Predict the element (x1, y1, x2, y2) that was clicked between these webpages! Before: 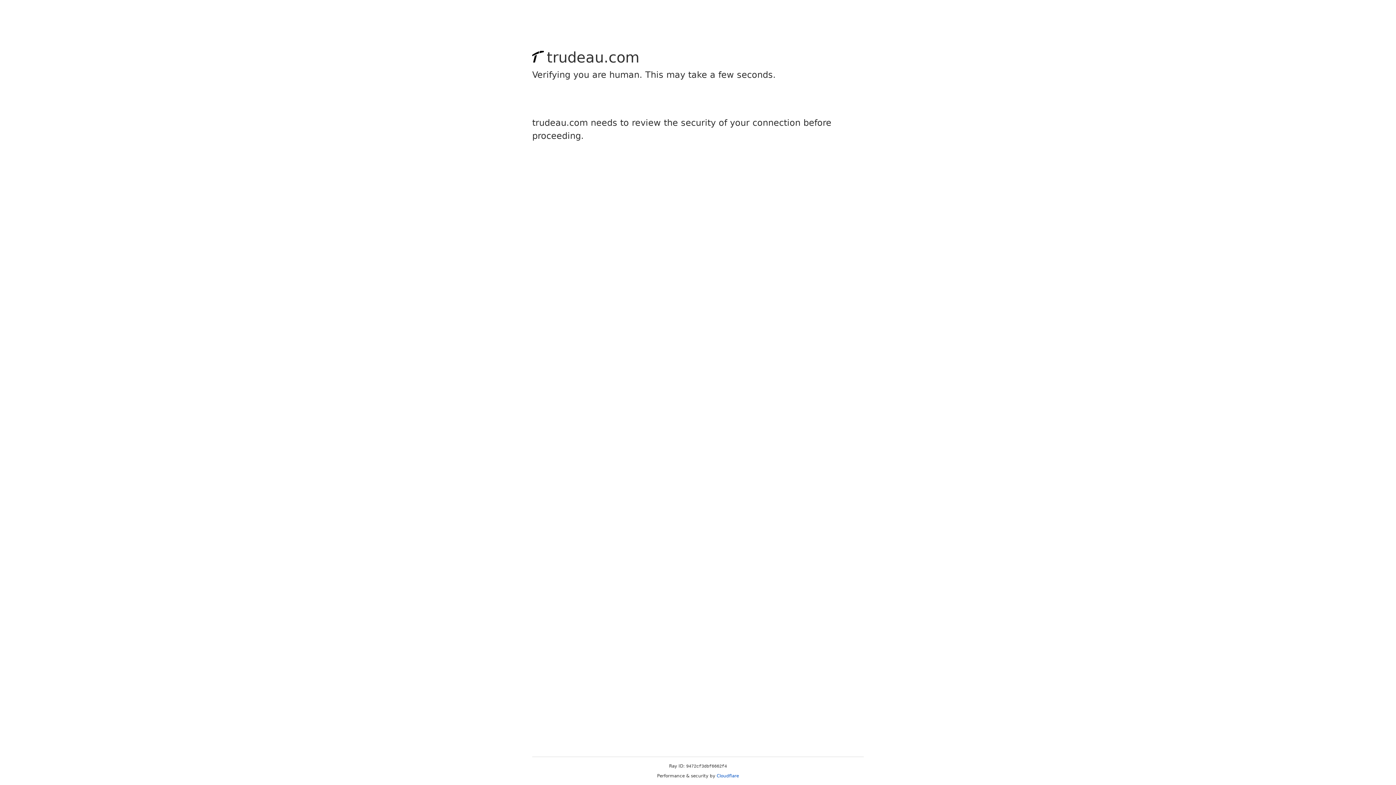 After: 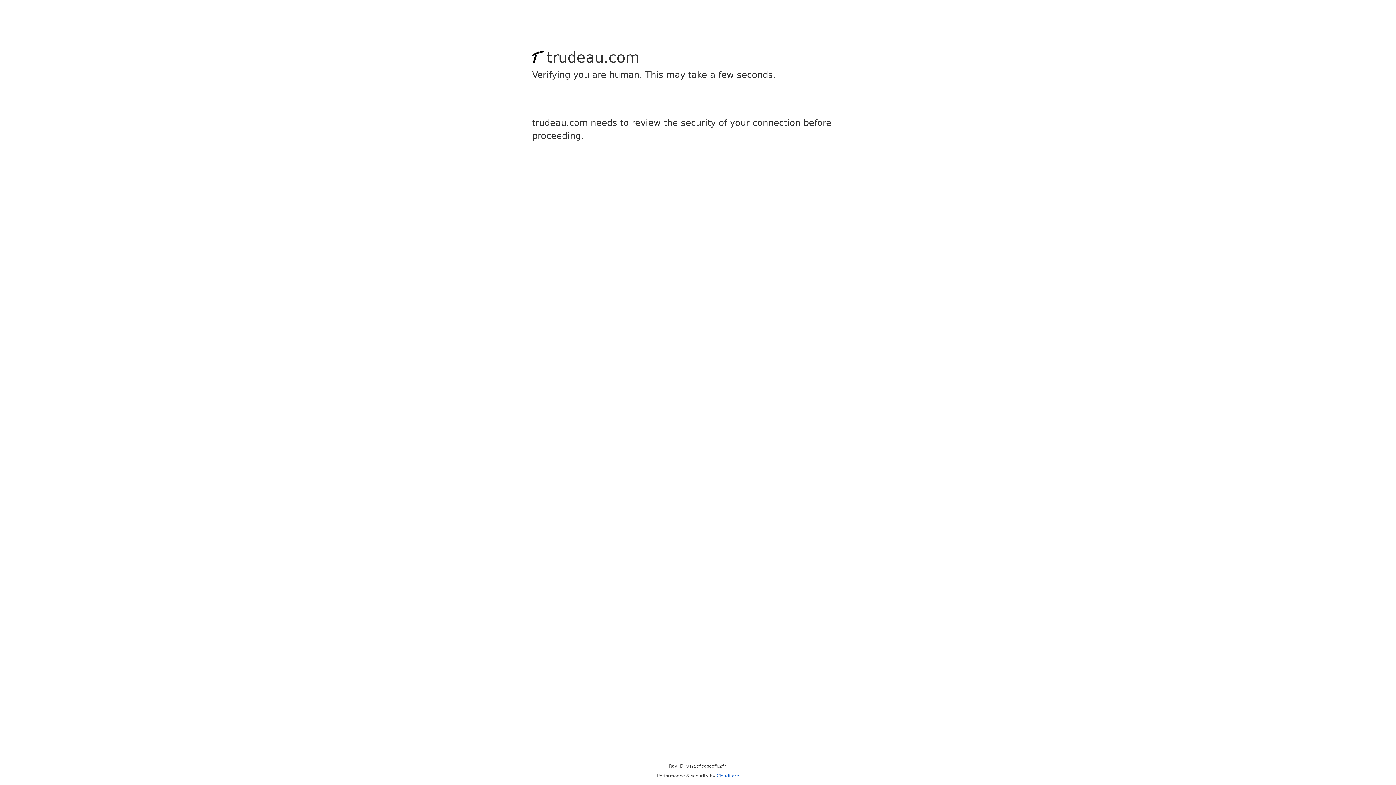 Action: bbox: (716, 773, 739, 778) label: Cloudflare